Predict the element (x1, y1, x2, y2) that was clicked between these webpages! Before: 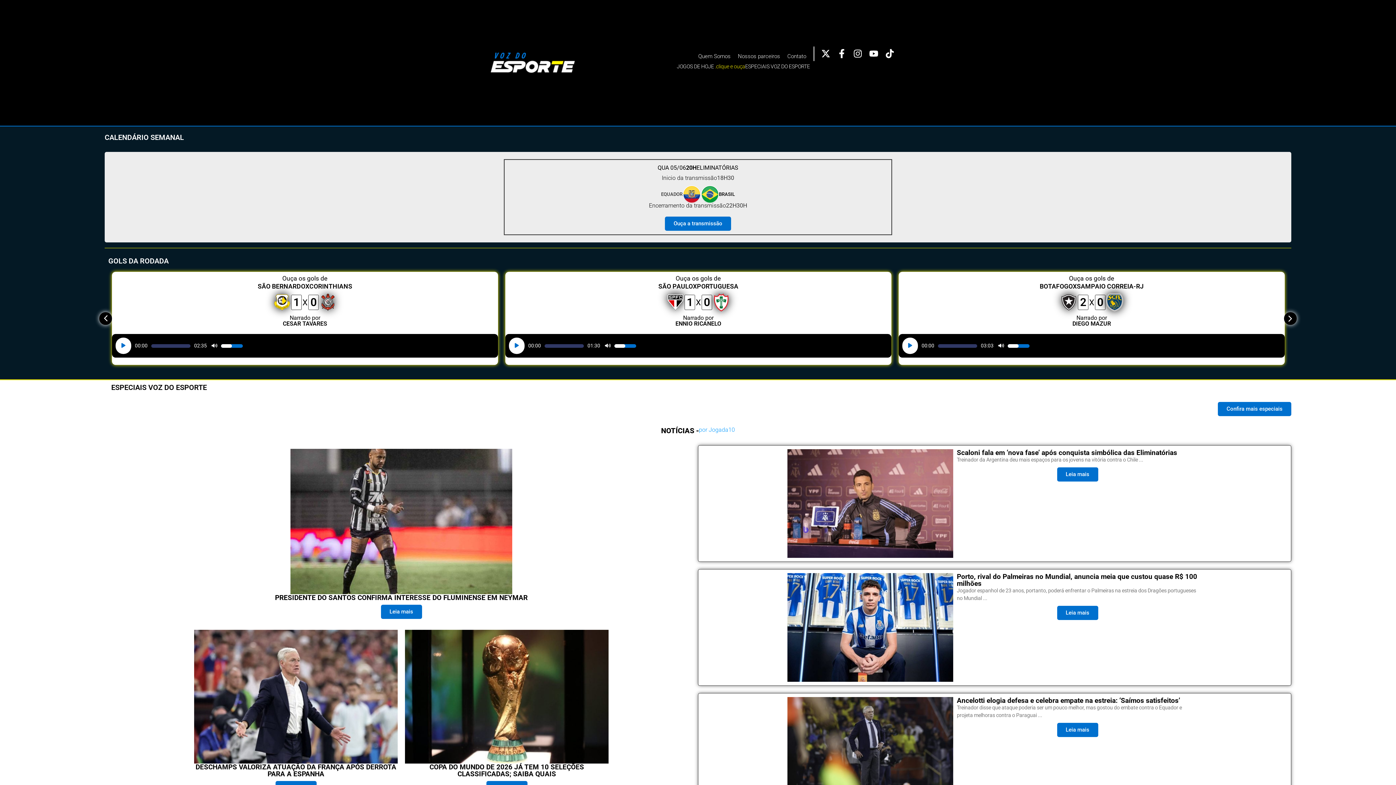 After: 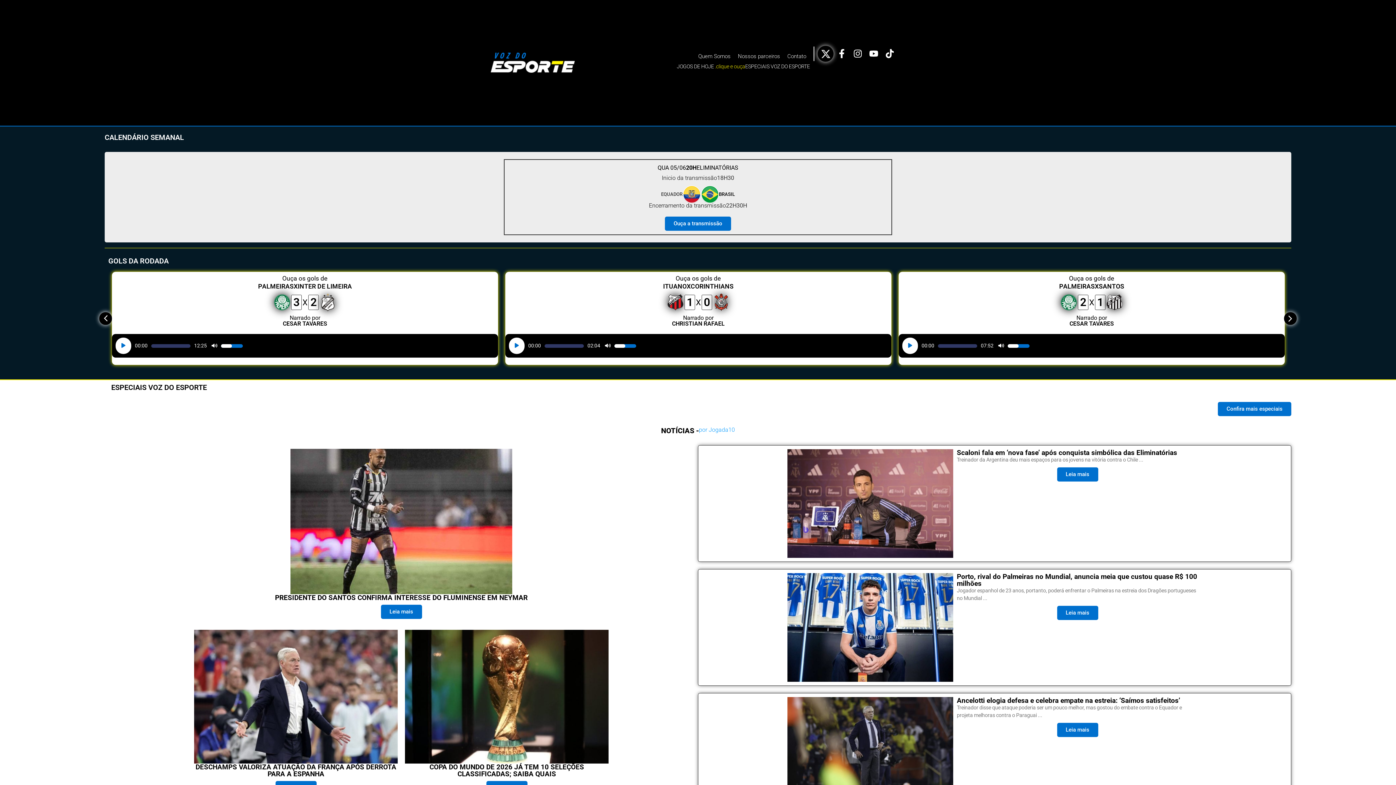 Action: bbox: (818, 46, 833, 61)